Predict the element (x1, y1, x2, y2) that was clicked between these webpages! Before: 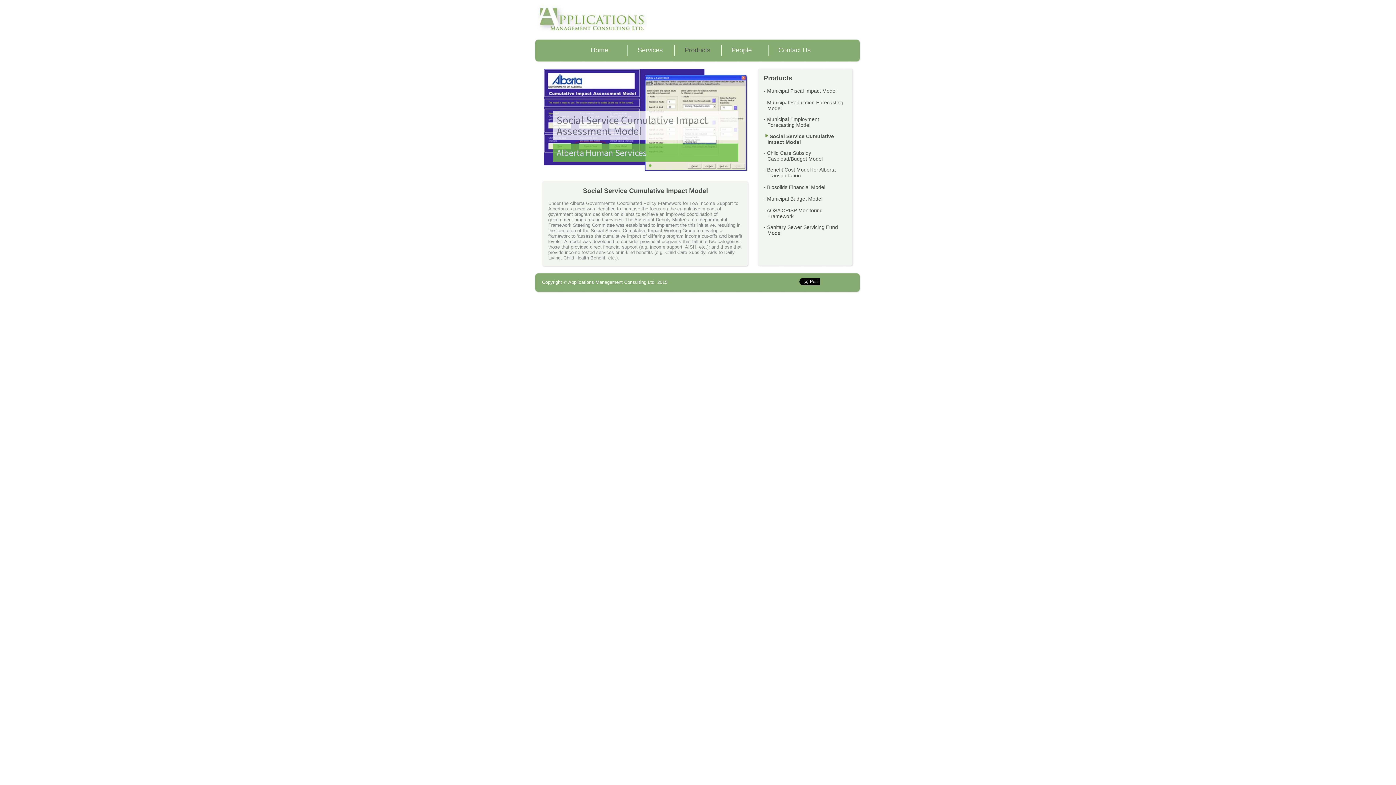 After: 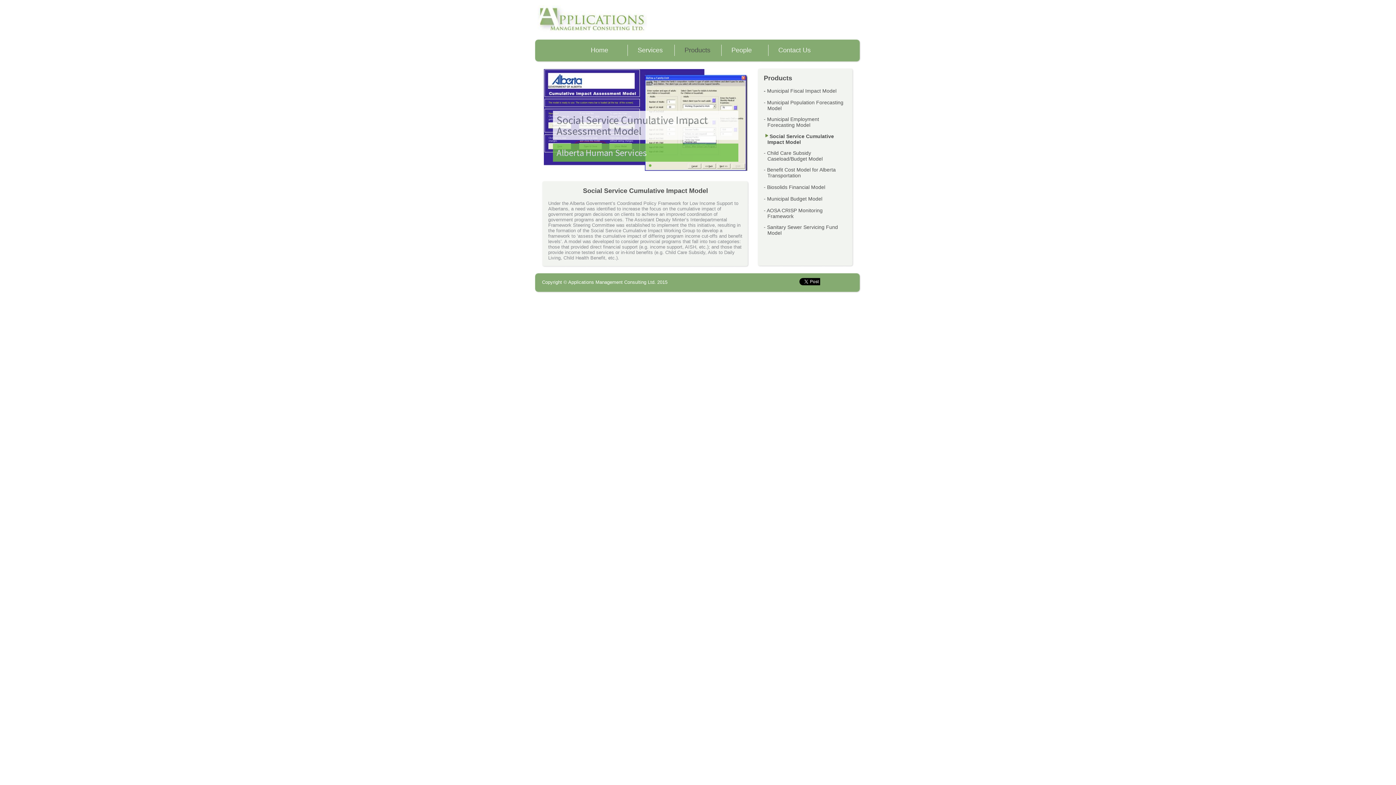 Action: label:  Social Service Cumulative Impact Model bbox: (764, 133, 834, 145)